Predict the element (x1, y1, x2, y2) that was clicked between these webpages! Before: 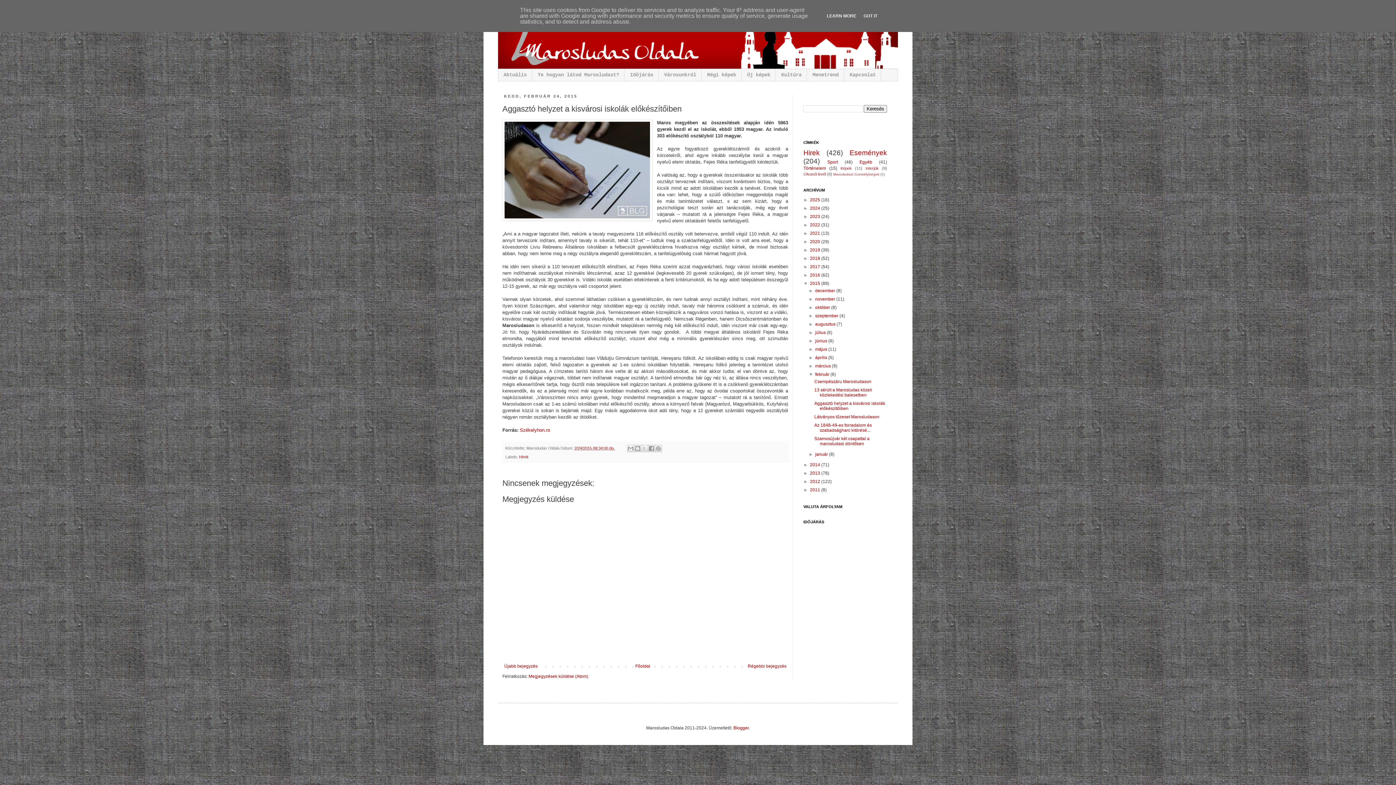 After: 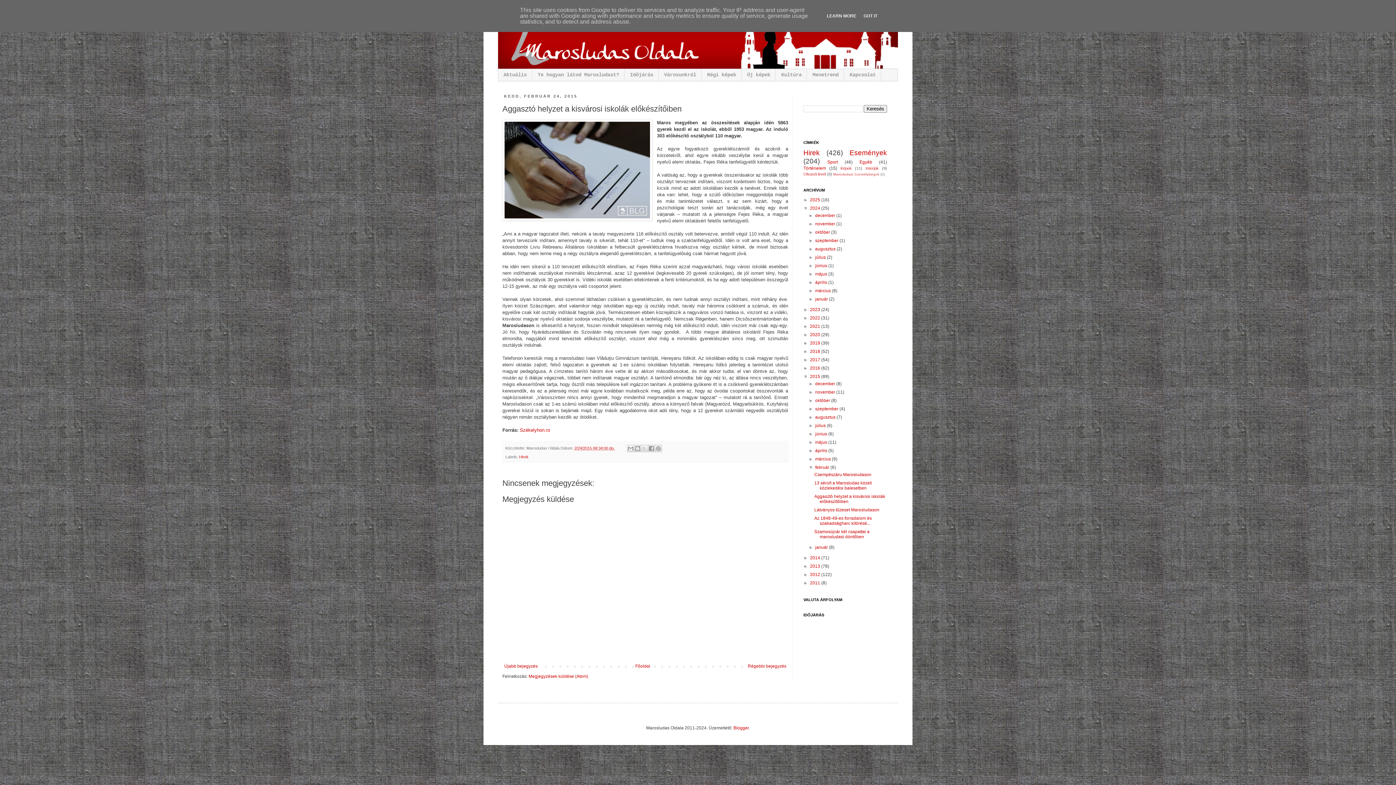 Action: bbox: (803, 205, 810, 210) label: ►  